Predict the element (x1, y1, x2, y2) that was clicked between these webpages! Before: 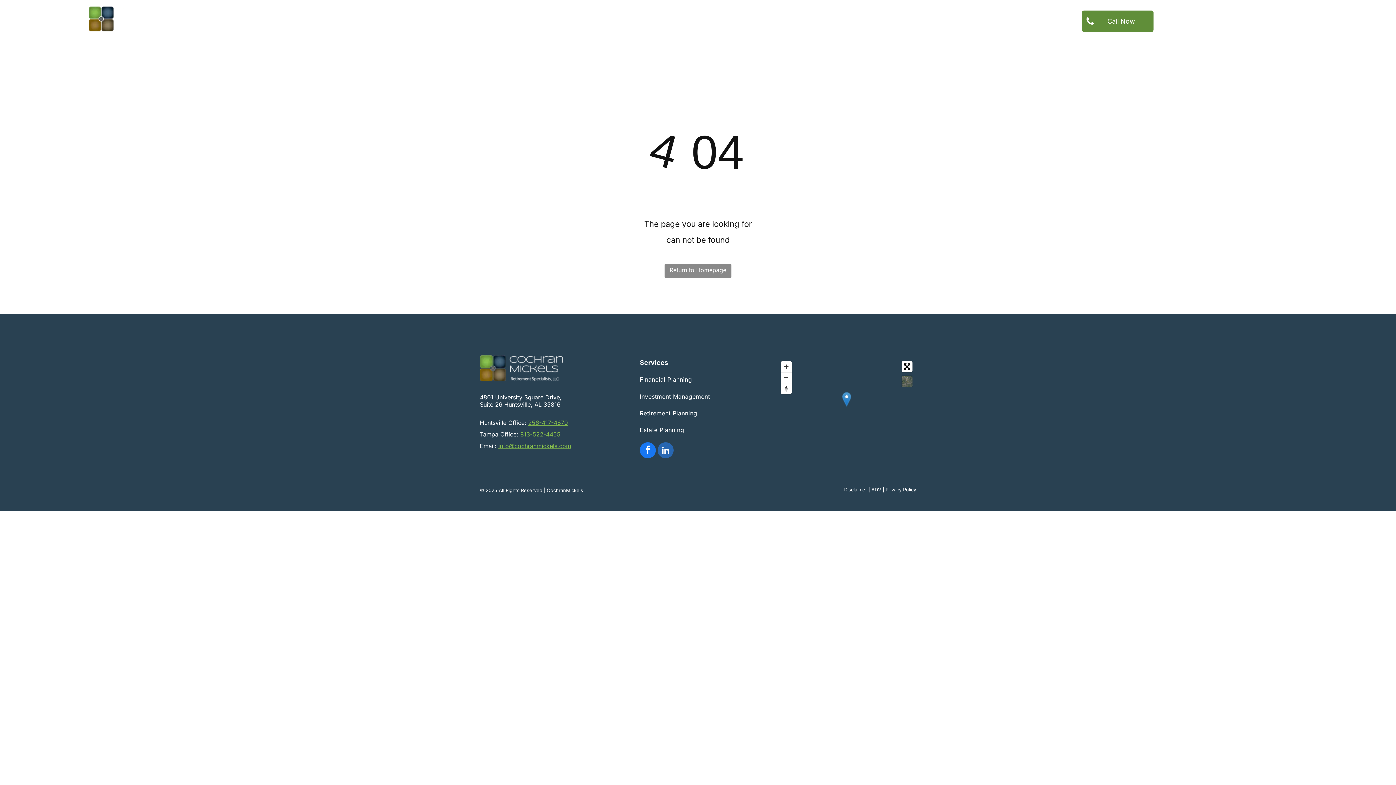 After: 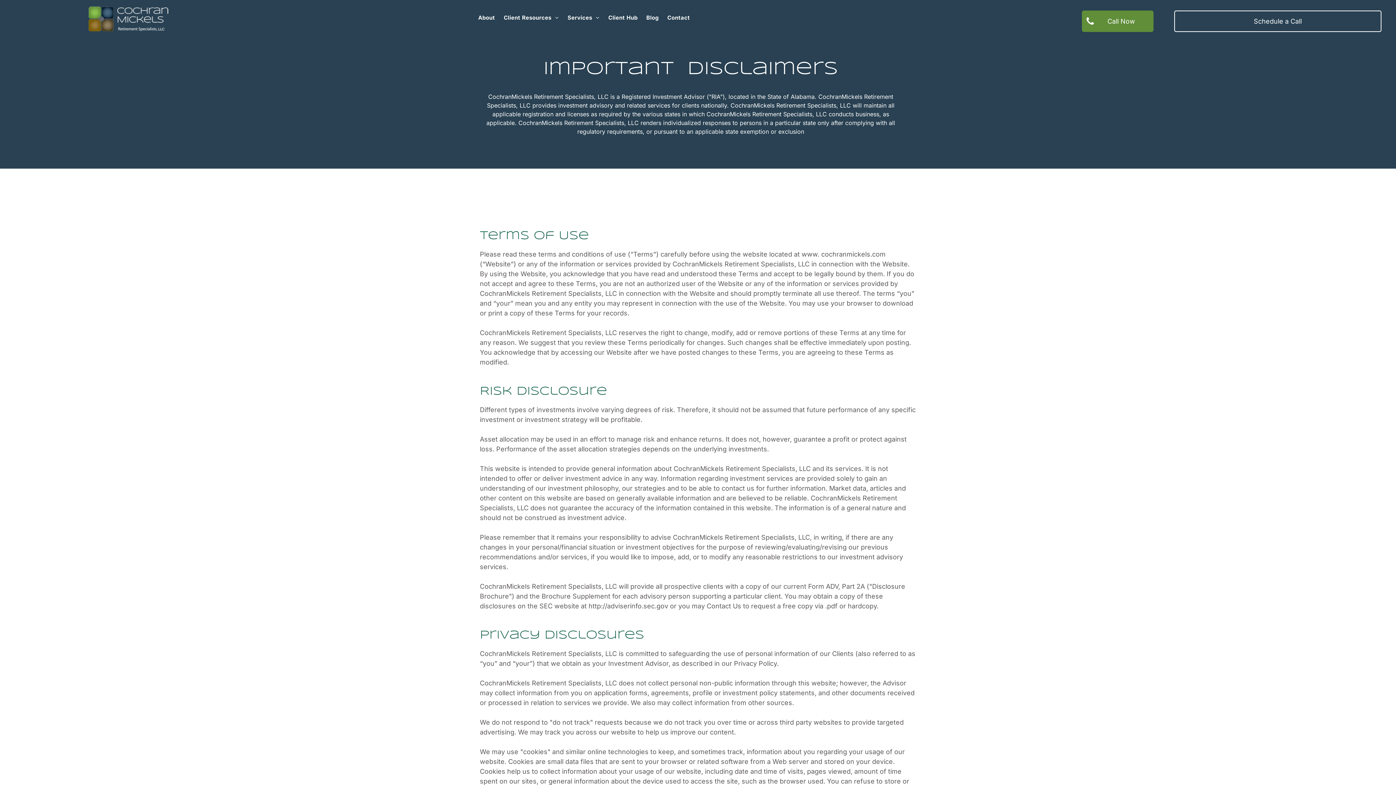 Action: bbox: (844, 486, 867, 492) label: Disclaimer